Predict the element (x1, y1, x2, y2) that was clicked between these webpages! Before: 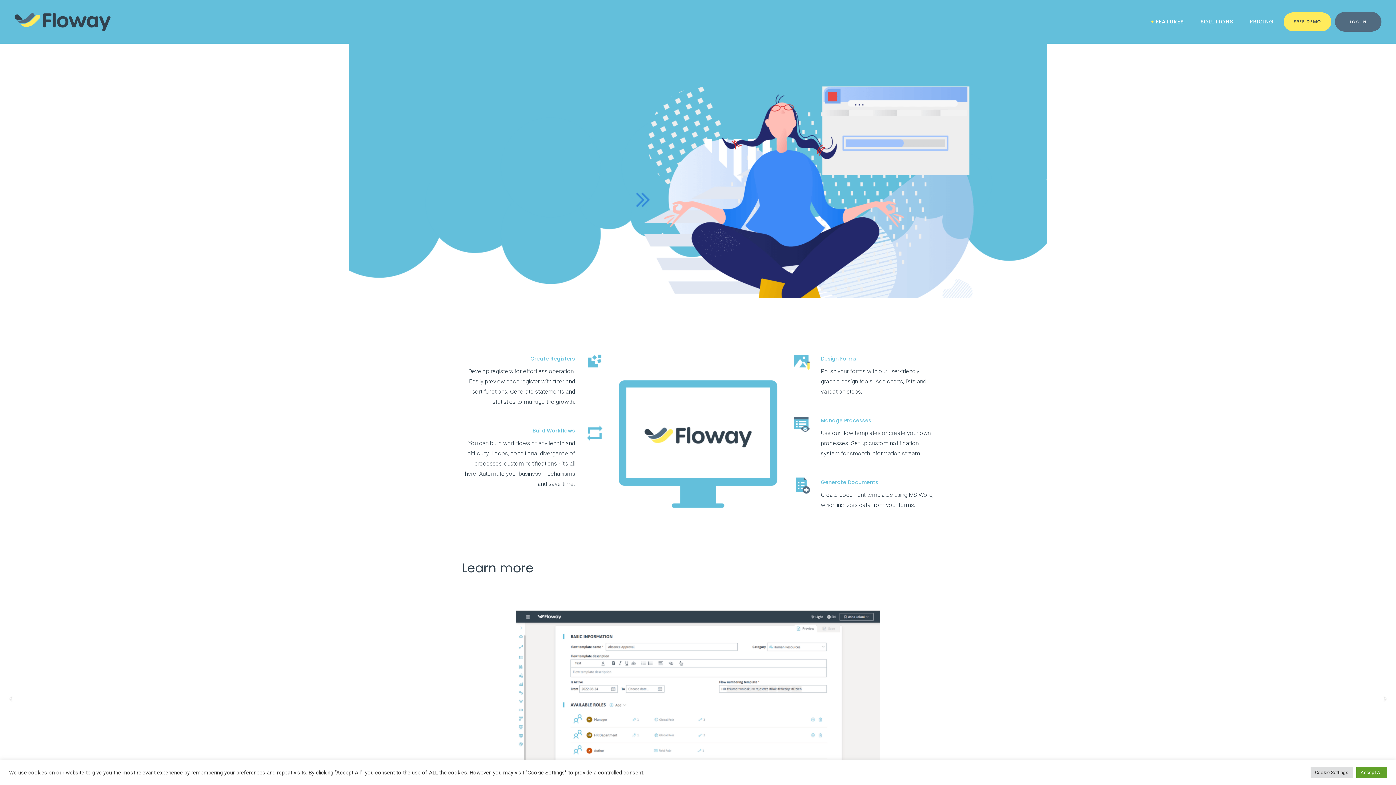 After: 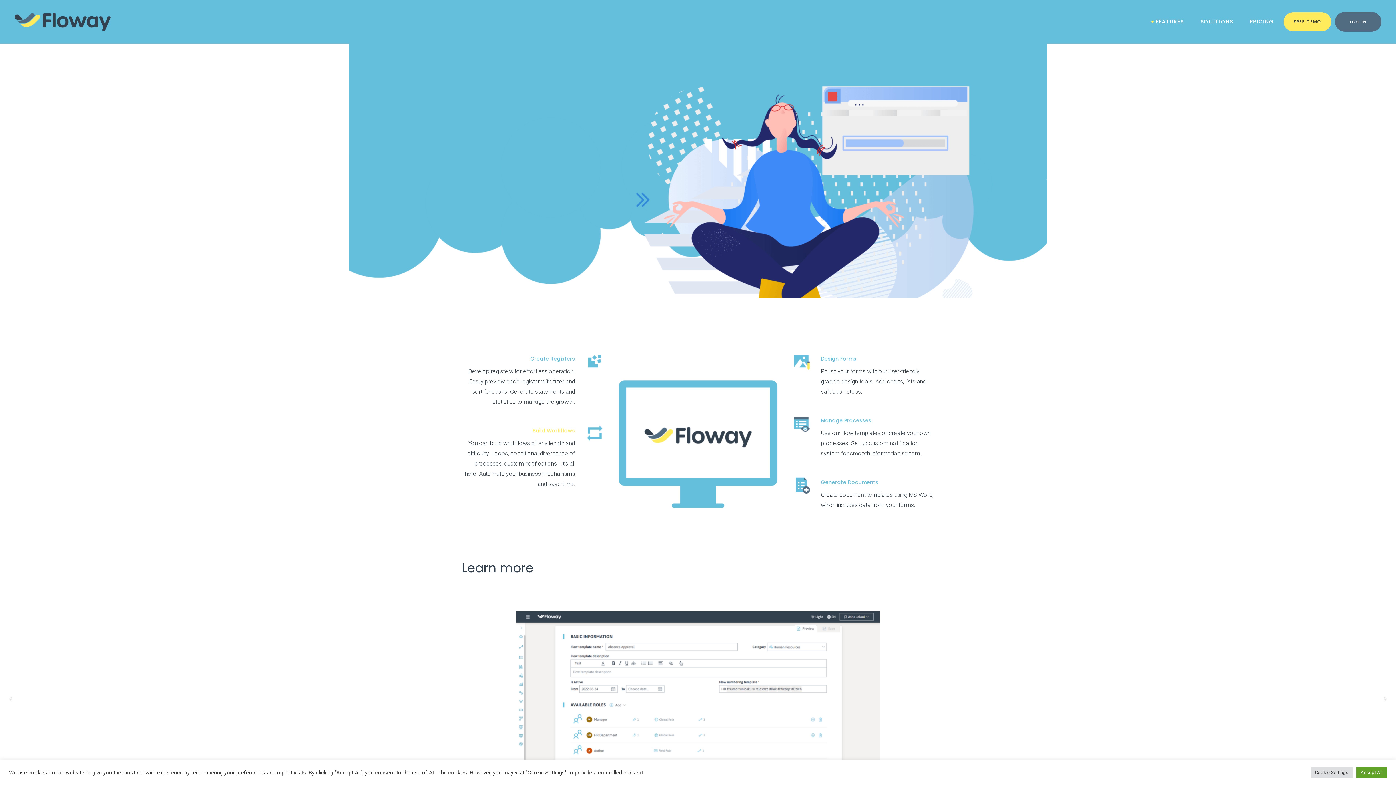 Action: label: Build Workflows bbox: (532, 427, 575, 434)